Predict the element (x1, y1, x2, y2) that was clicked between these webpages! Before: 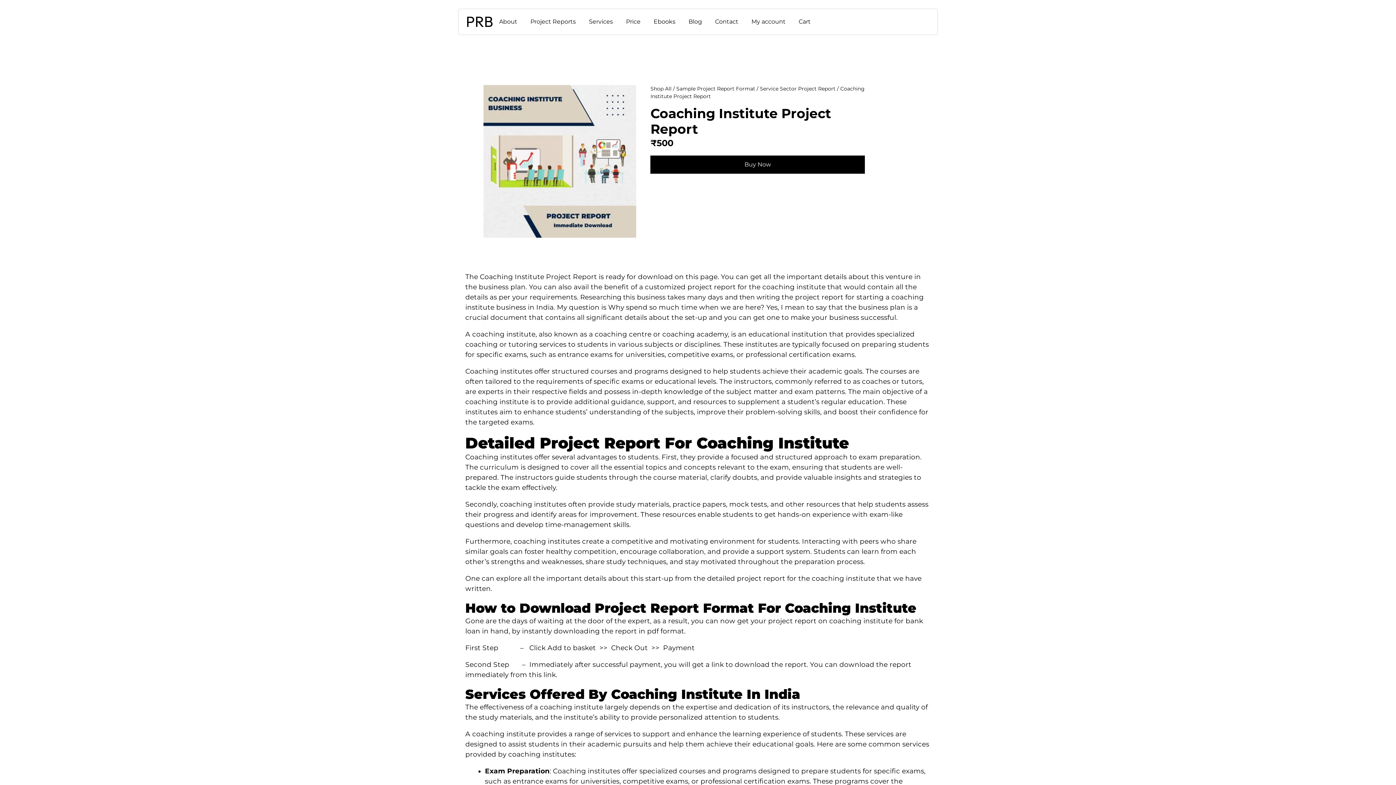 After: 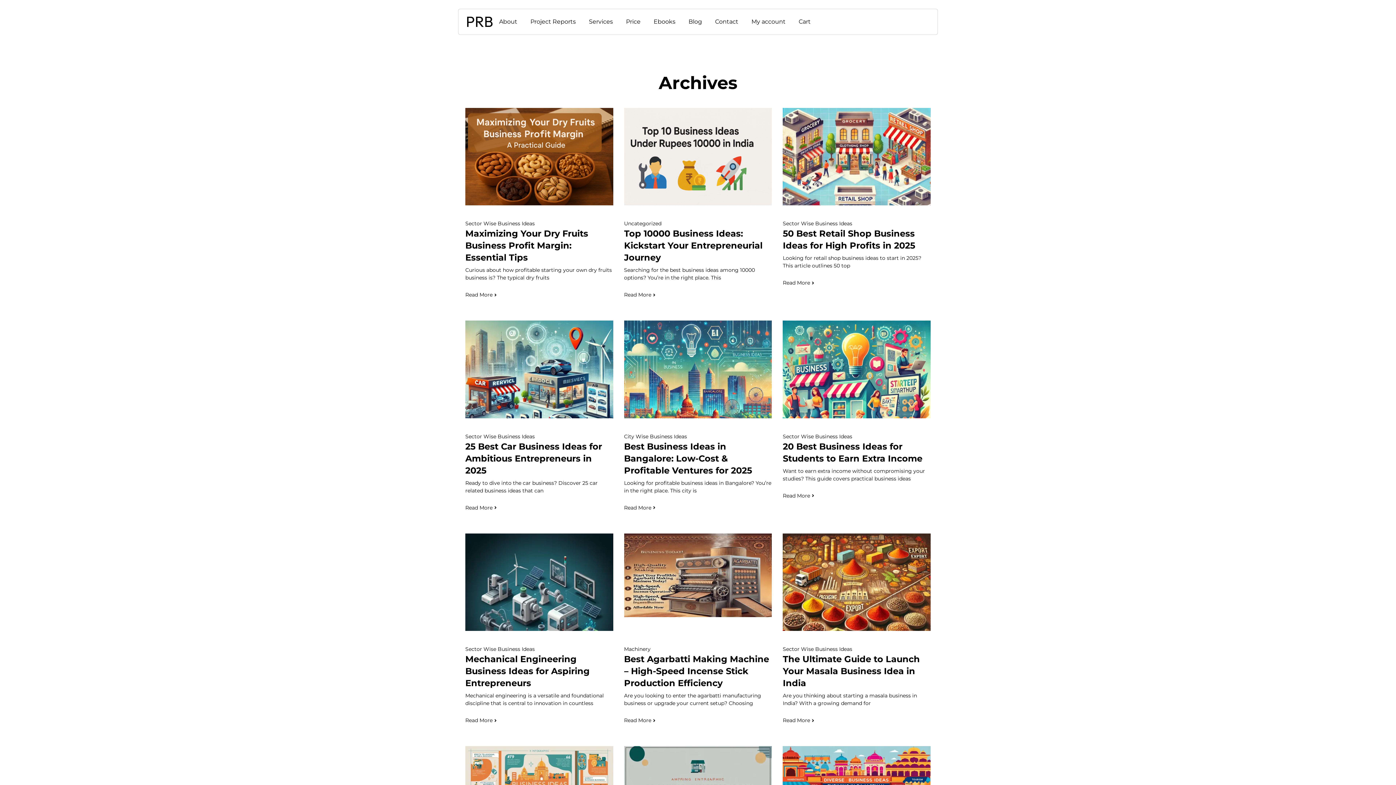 Action: label: Blog bbox: (682, 12, 708, 30)